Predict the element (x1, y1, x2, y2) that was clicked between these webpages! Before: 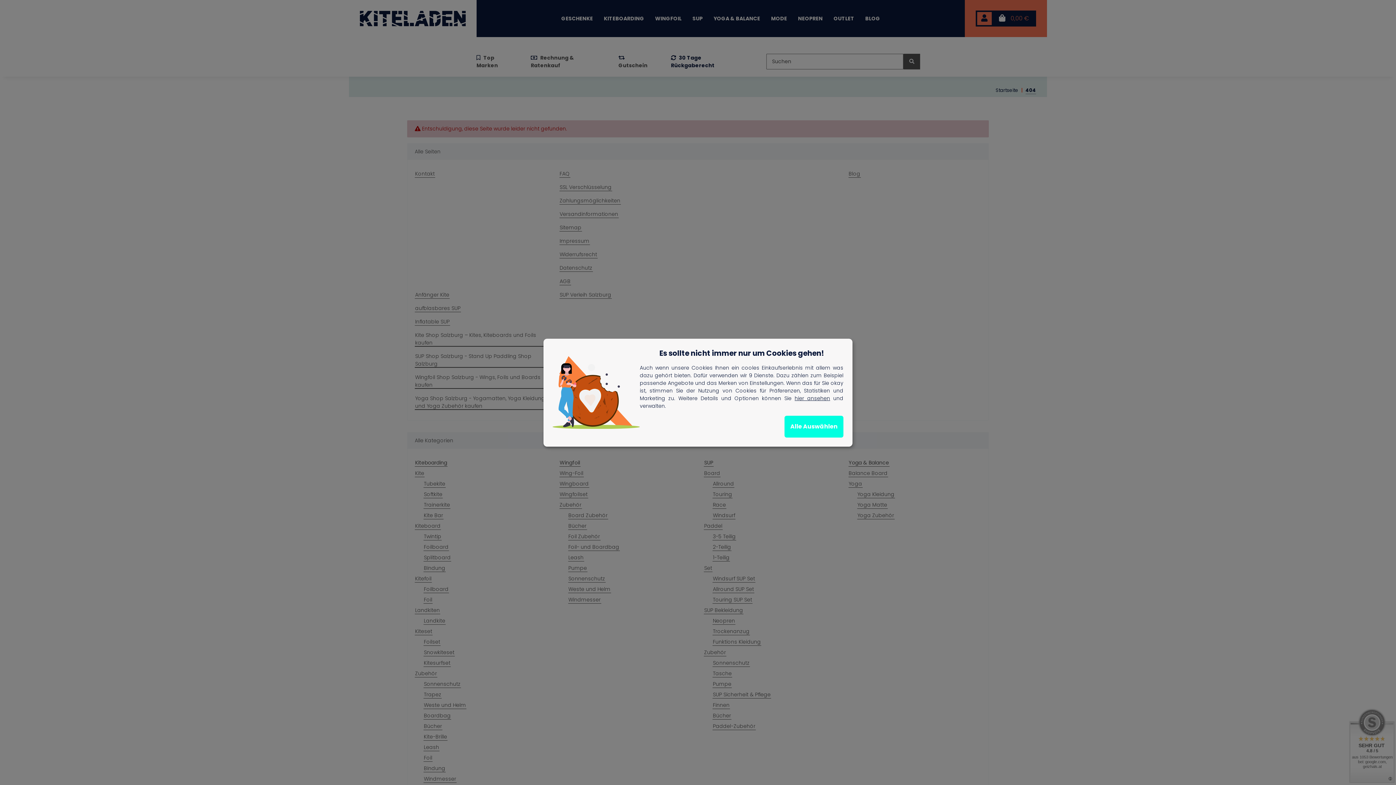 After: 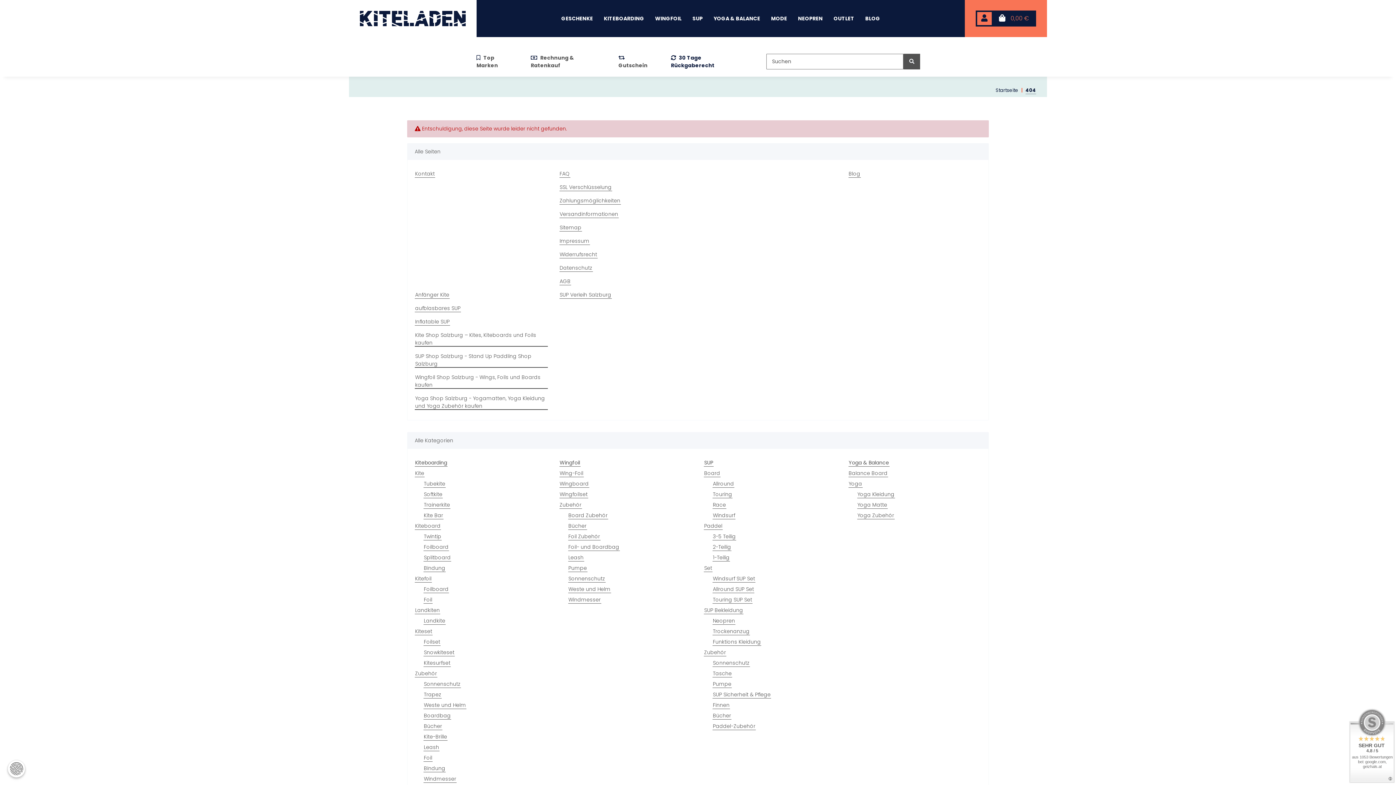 Action: bbox: (784, 415, 843, 437) label: Alle Auswählen